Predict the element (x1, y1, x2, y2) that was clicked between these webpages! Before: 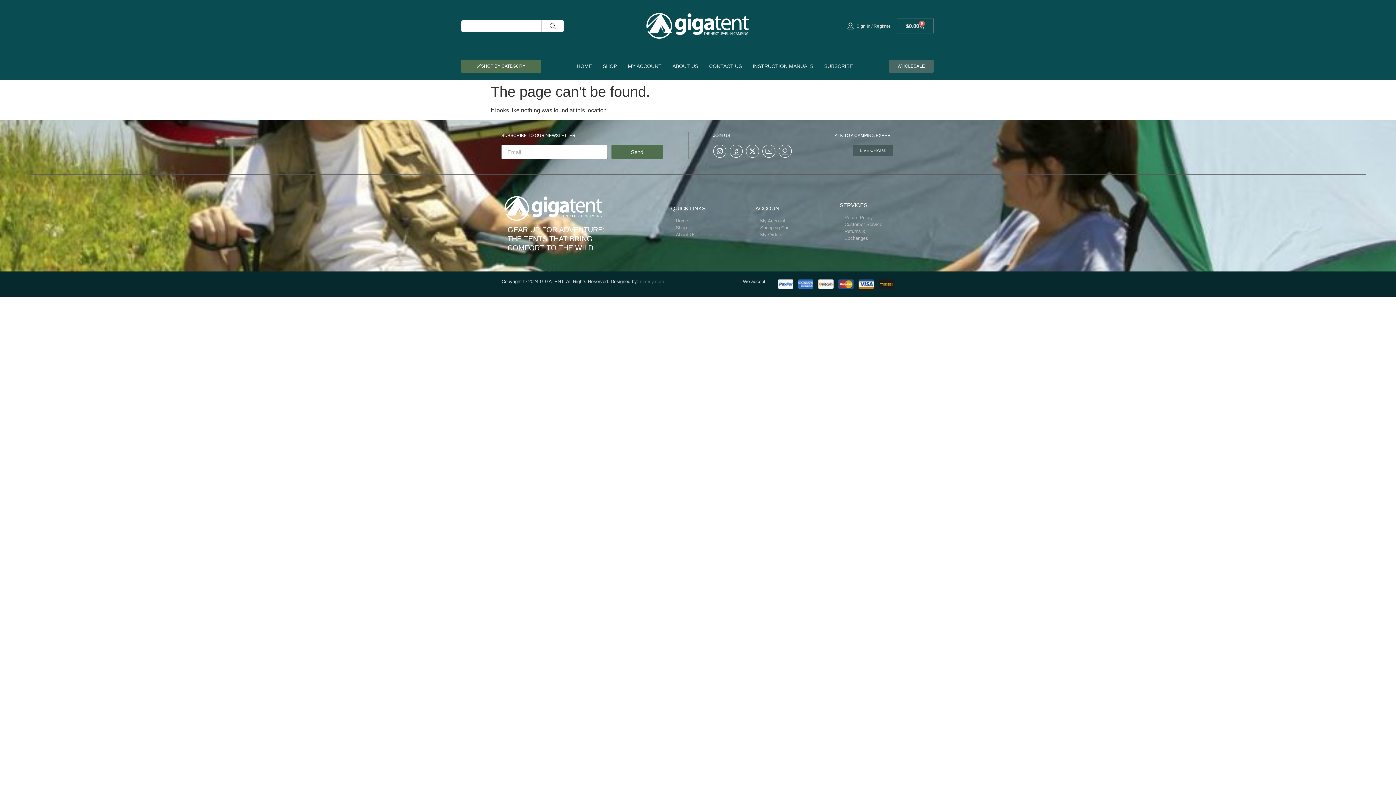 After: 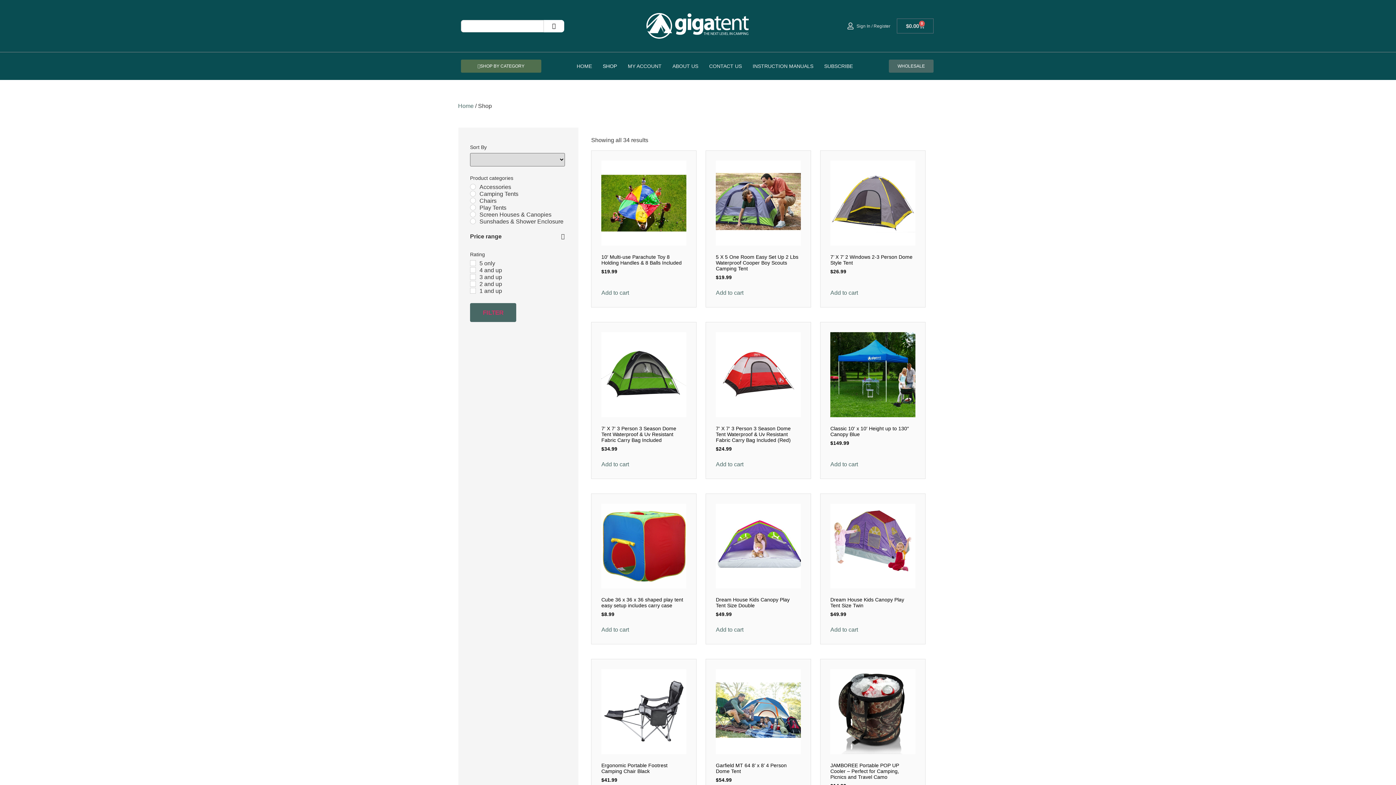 Action: label: Shop bbox: (675, 224, 744, 231)